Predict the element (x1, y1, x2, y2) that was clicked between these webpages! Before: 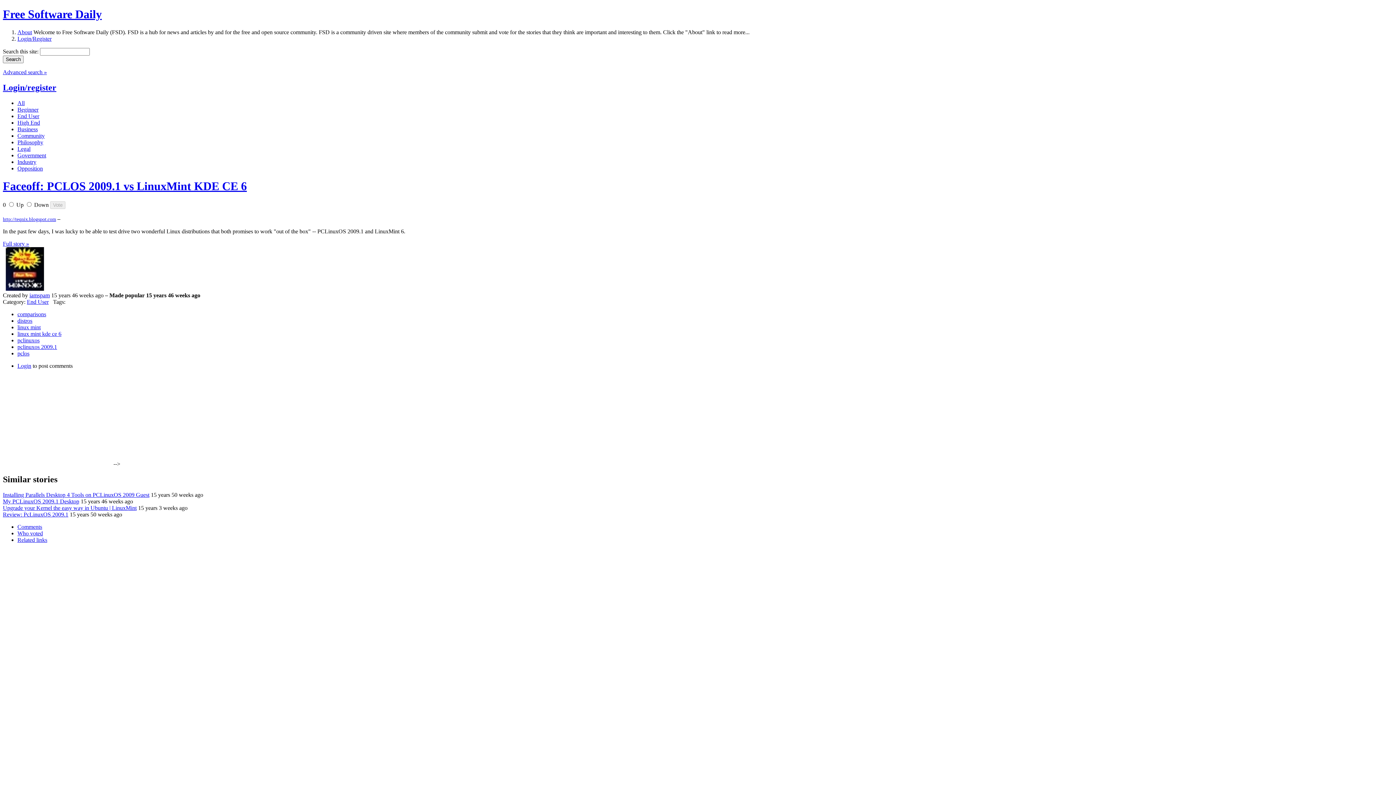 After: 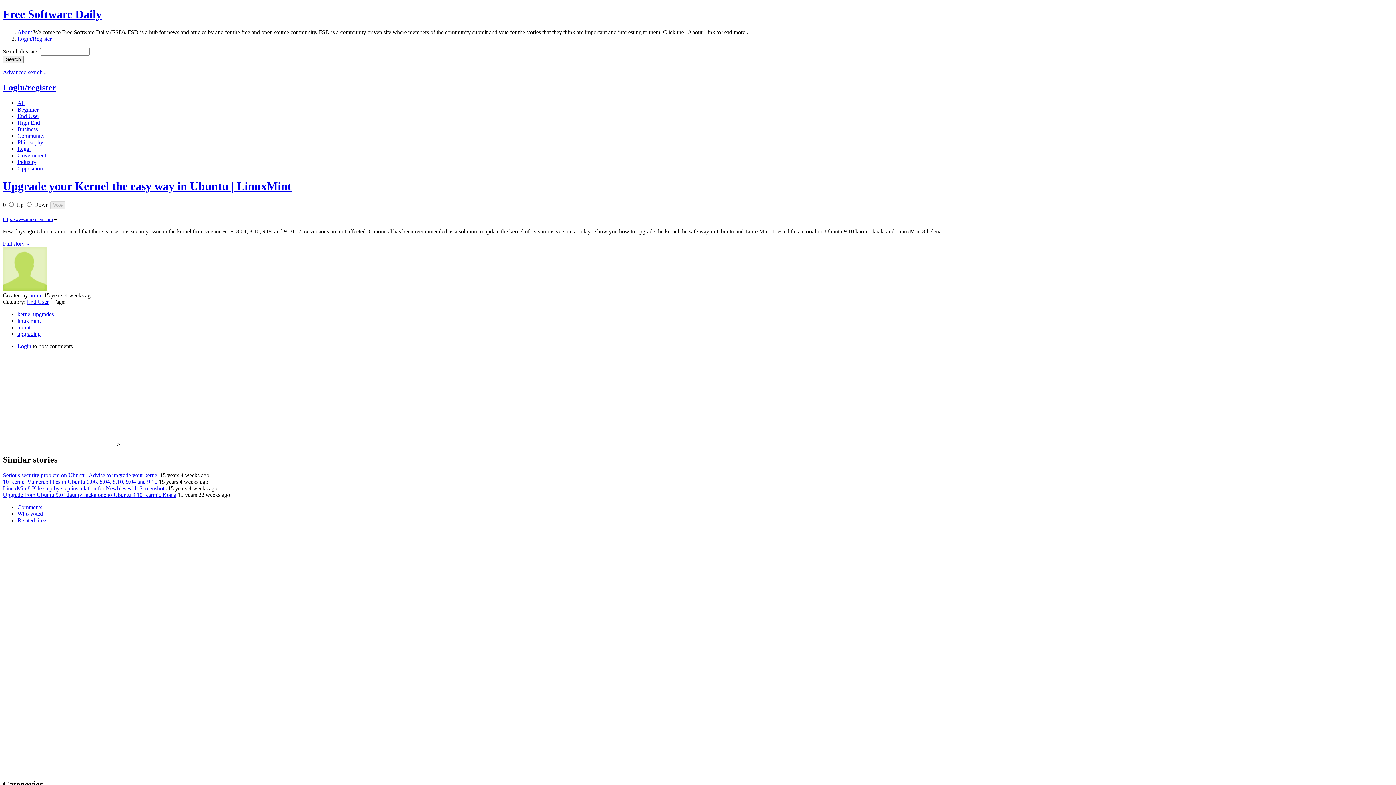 Action: label: Upgrade your Kernel the easy way in Ubuntu | LinuxMint bbox: (2, 505, 136, 511)